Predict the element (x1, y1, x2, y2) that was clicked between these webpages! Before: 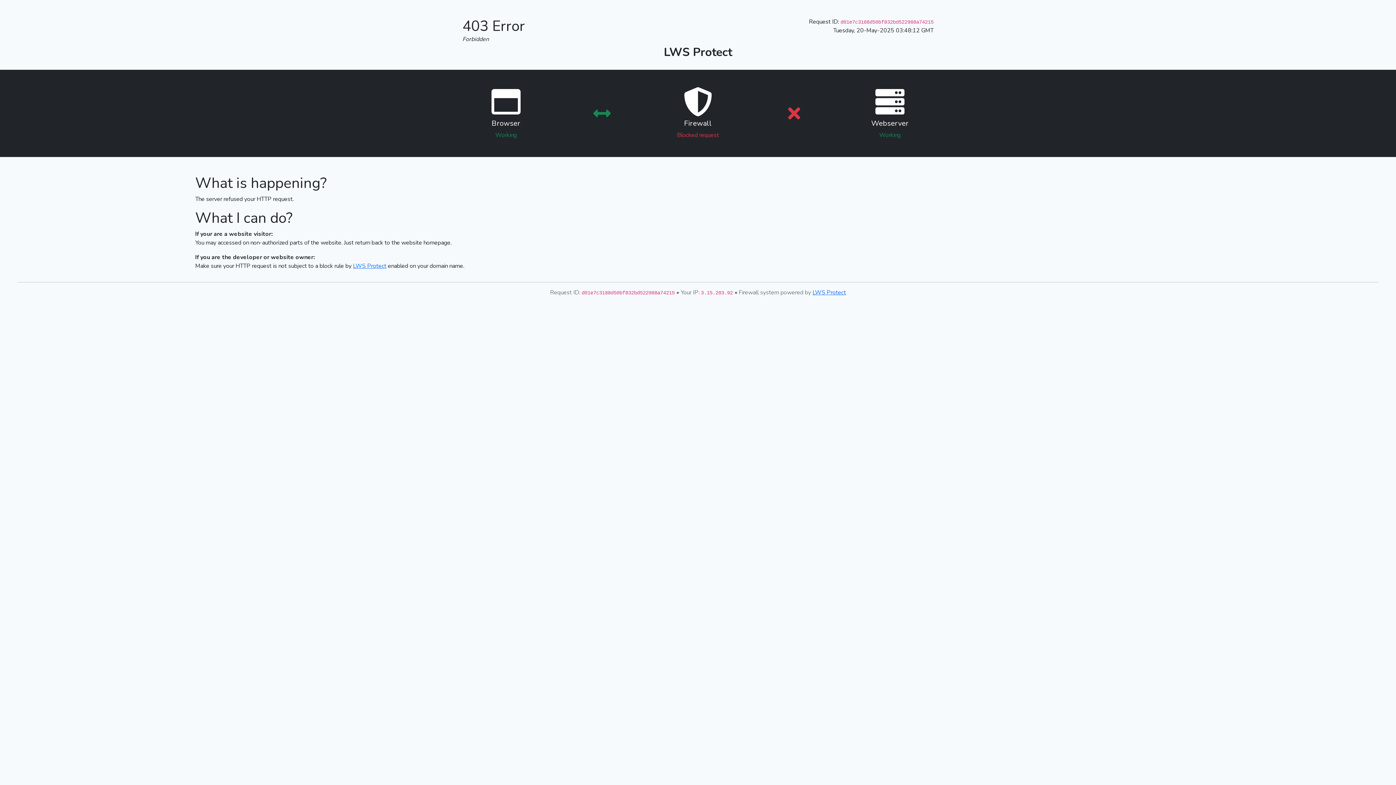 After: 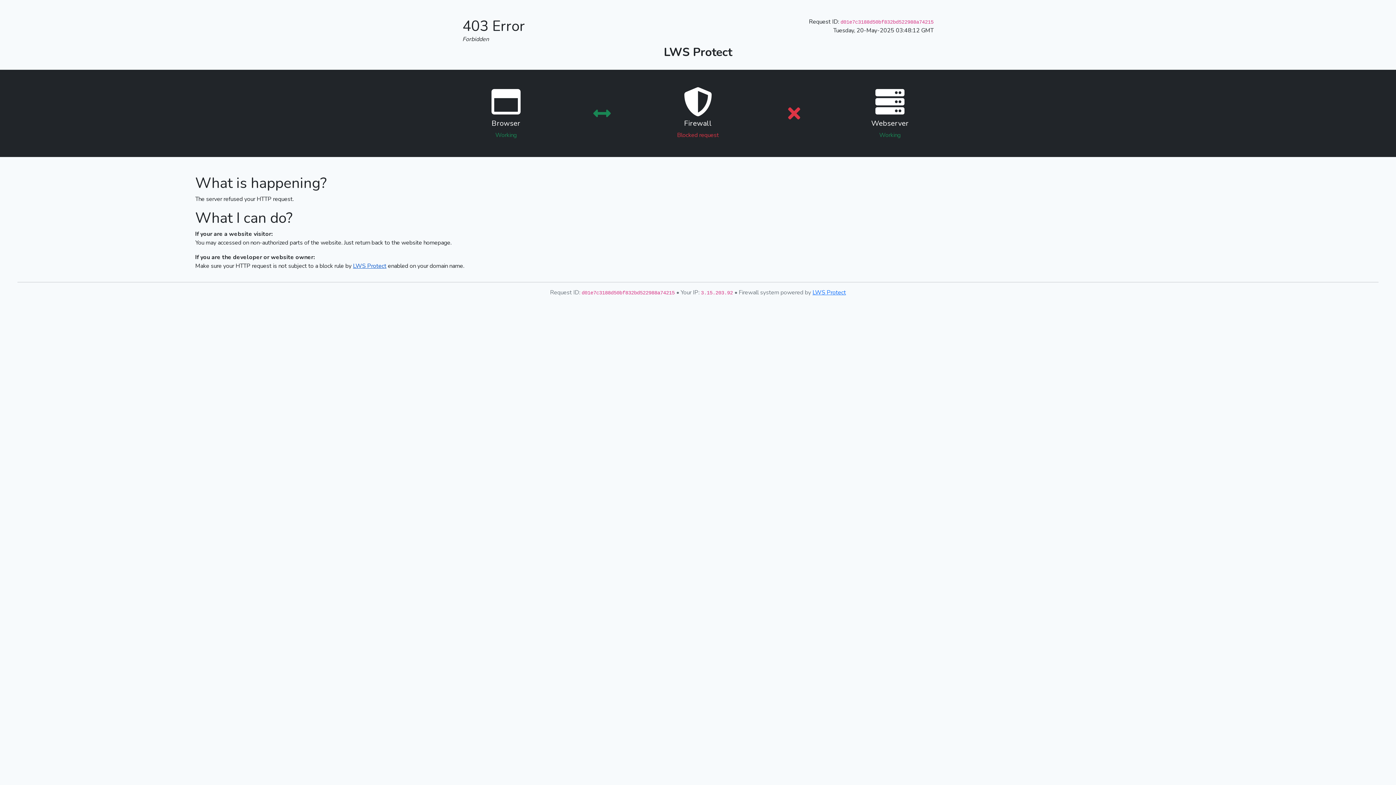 Action: bbox: (353, 262, 386, 270) label: LWS Protect